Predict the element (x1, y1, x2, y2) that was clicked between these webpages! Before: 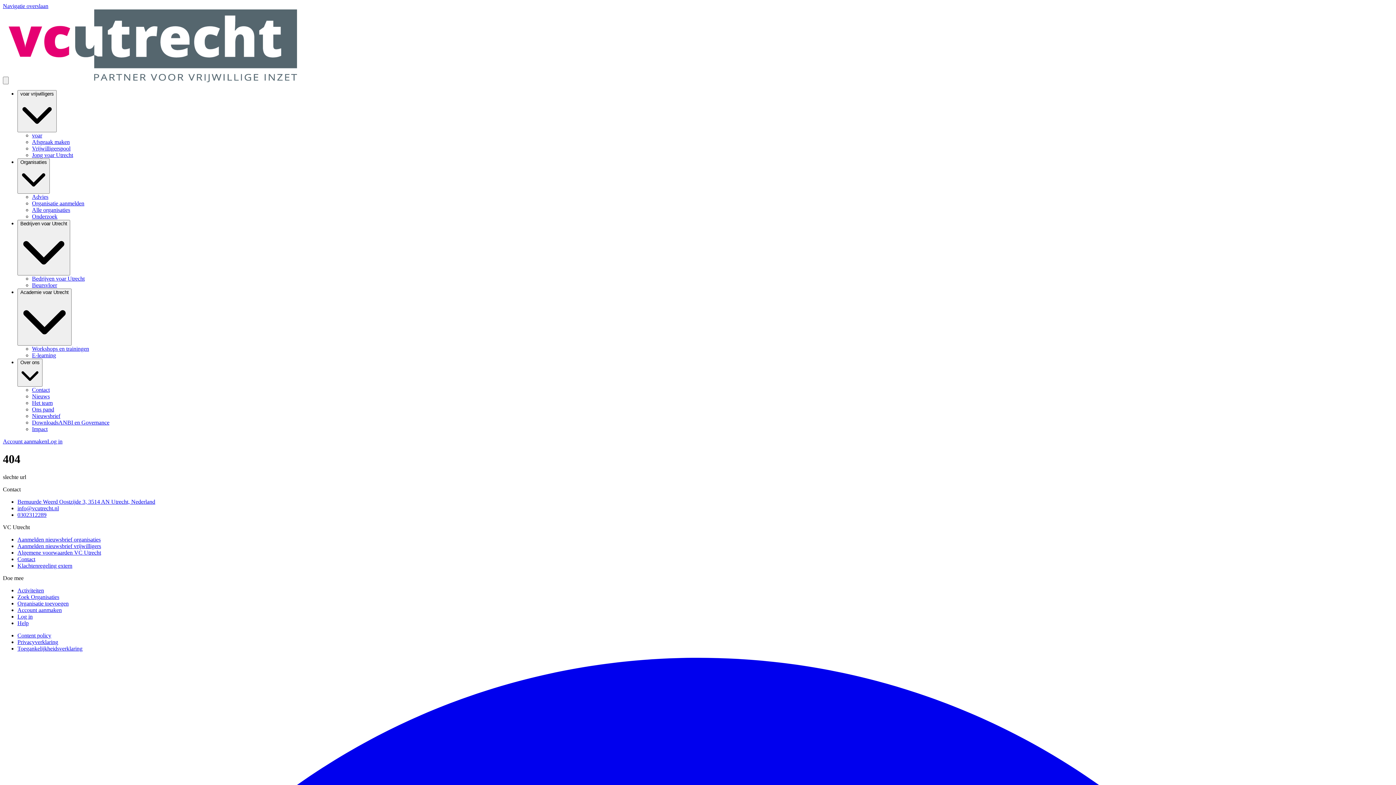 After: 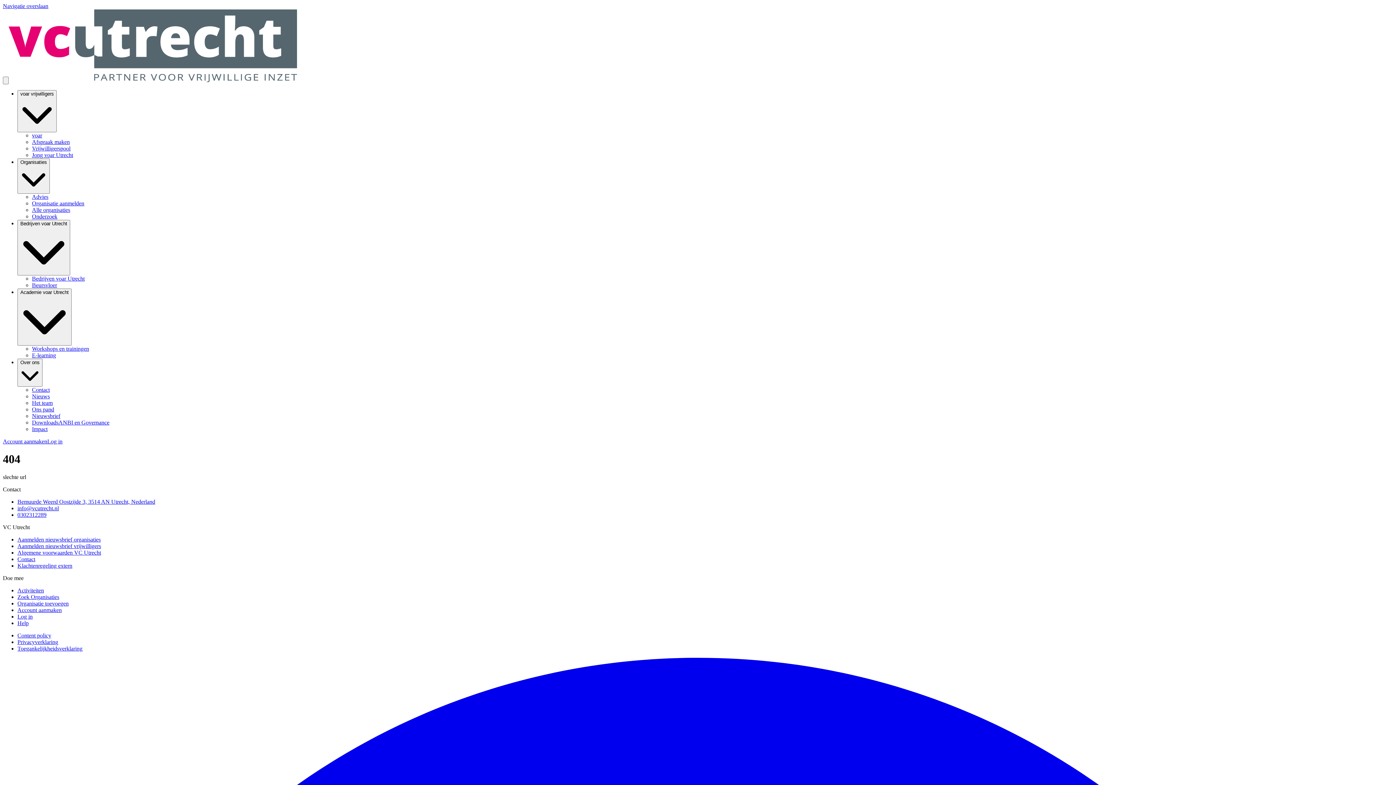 Action: bbox: (32, 352, 56, 358) label: E-learning